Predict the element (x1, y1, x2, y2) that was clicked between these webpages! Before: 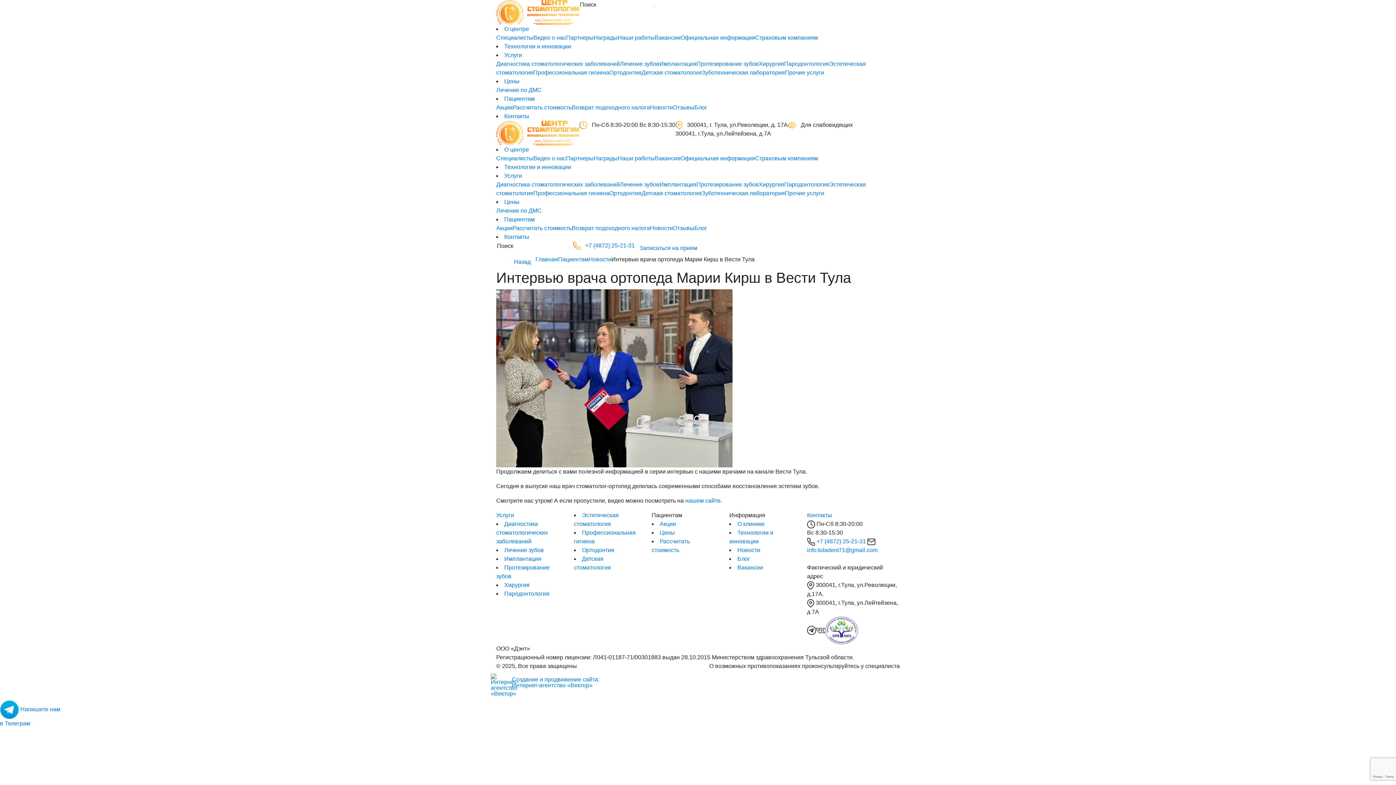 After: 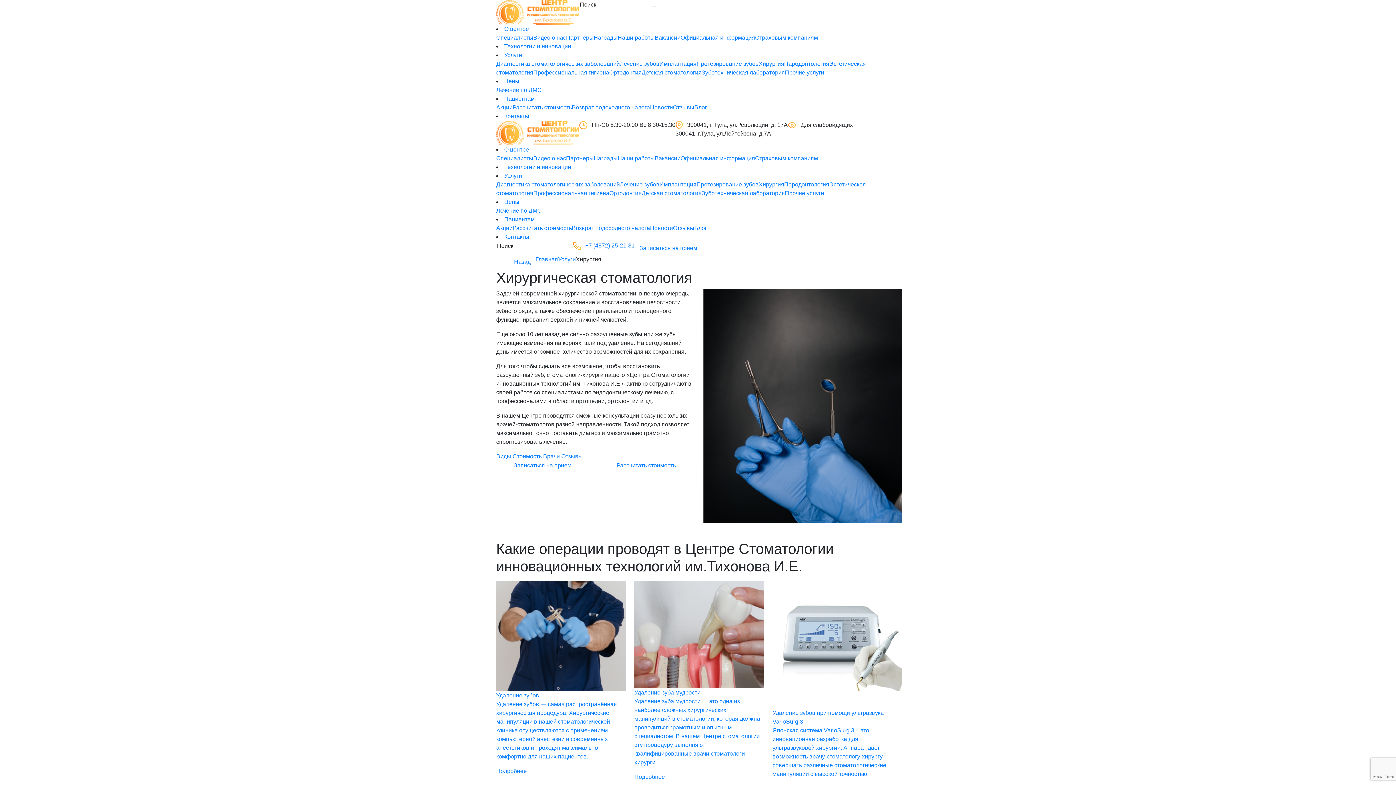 Action: label: Хирургия bbox: (758, 181, 784, 187)